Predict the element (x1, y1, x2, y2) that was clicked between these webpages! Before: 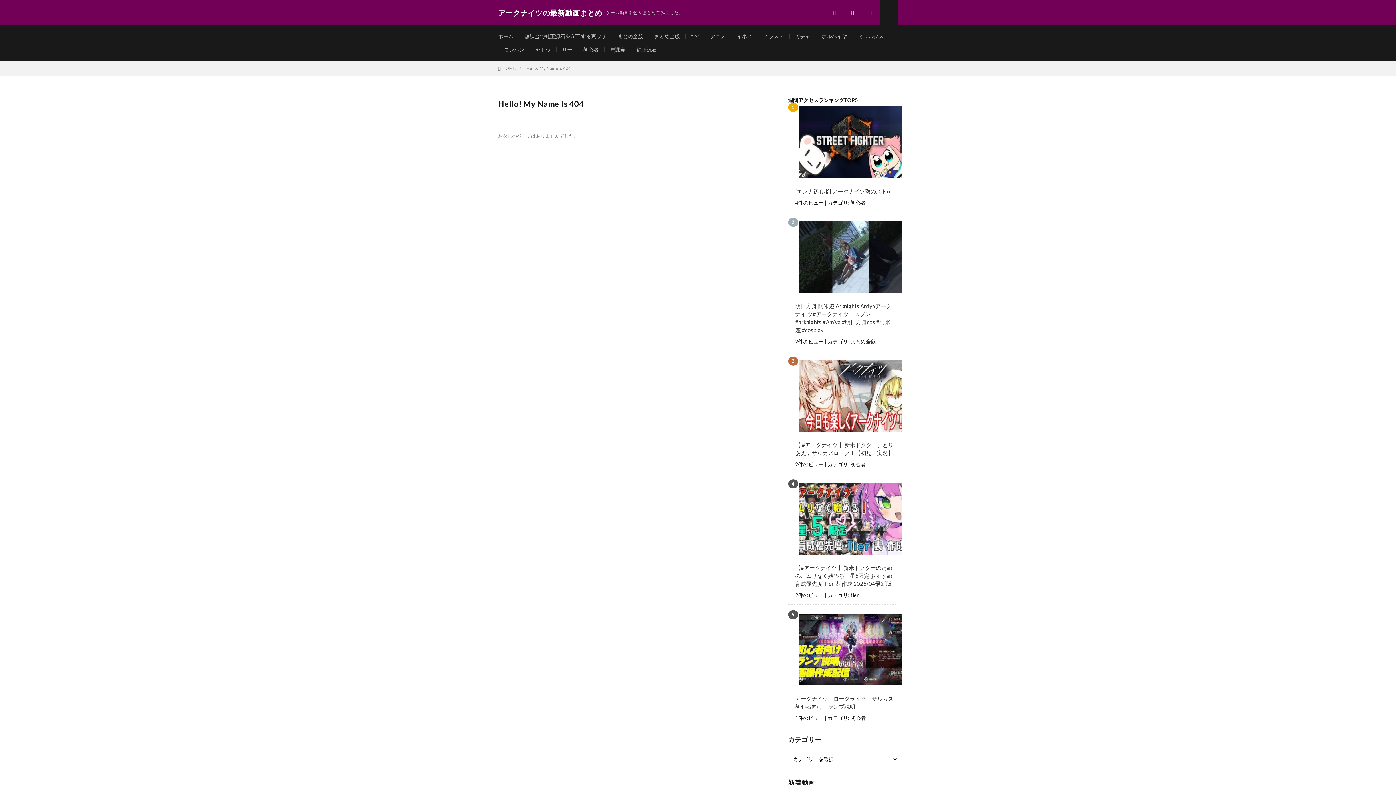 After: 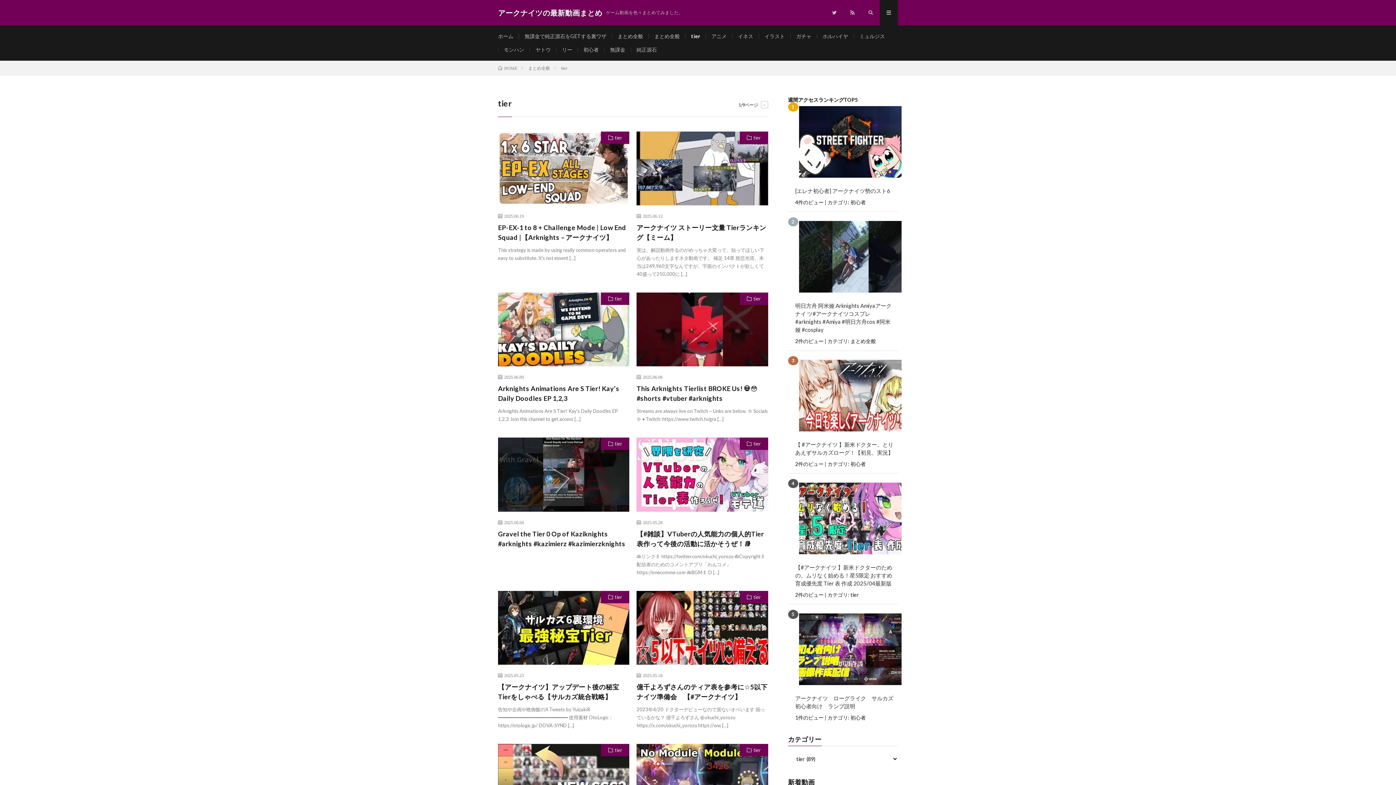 Action: label: tier bbox: (691, 33, 699, 39)